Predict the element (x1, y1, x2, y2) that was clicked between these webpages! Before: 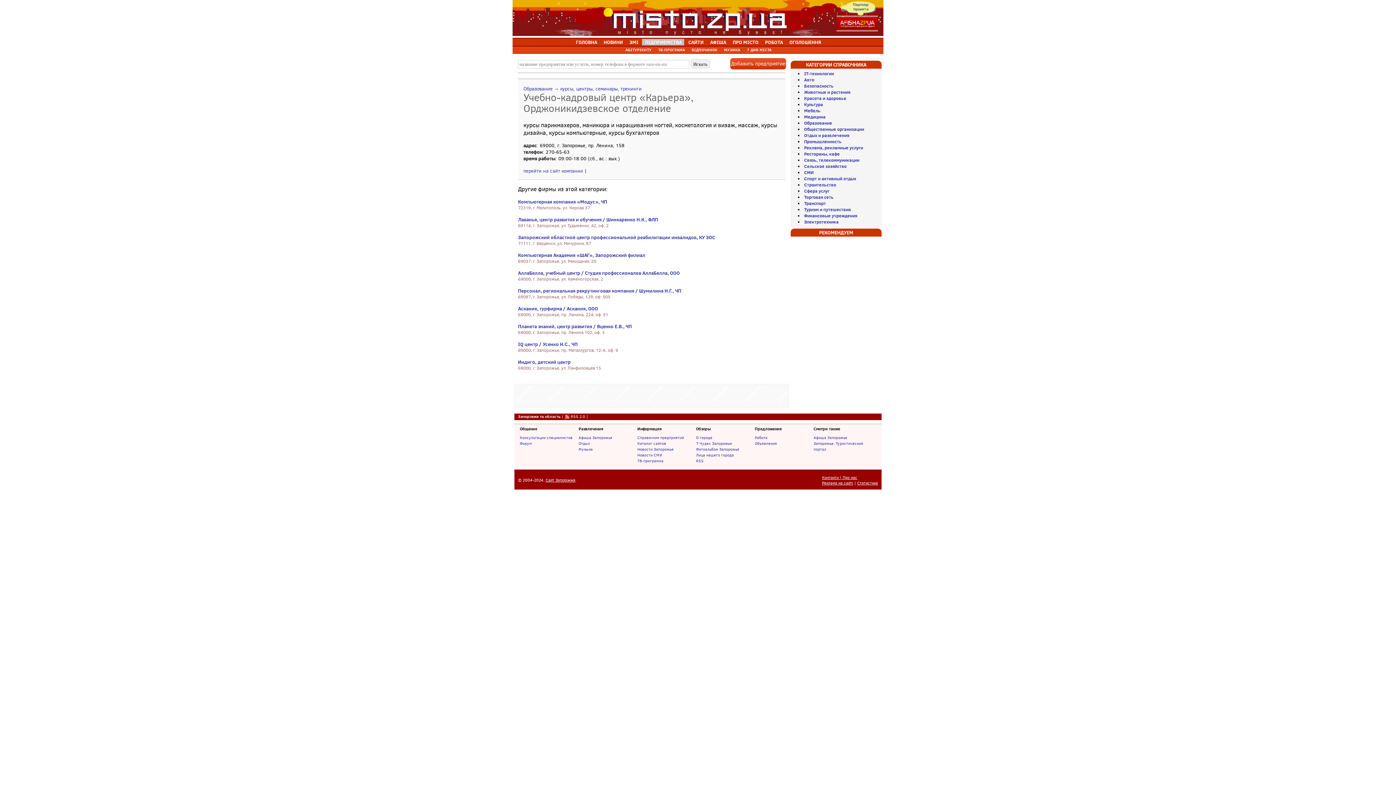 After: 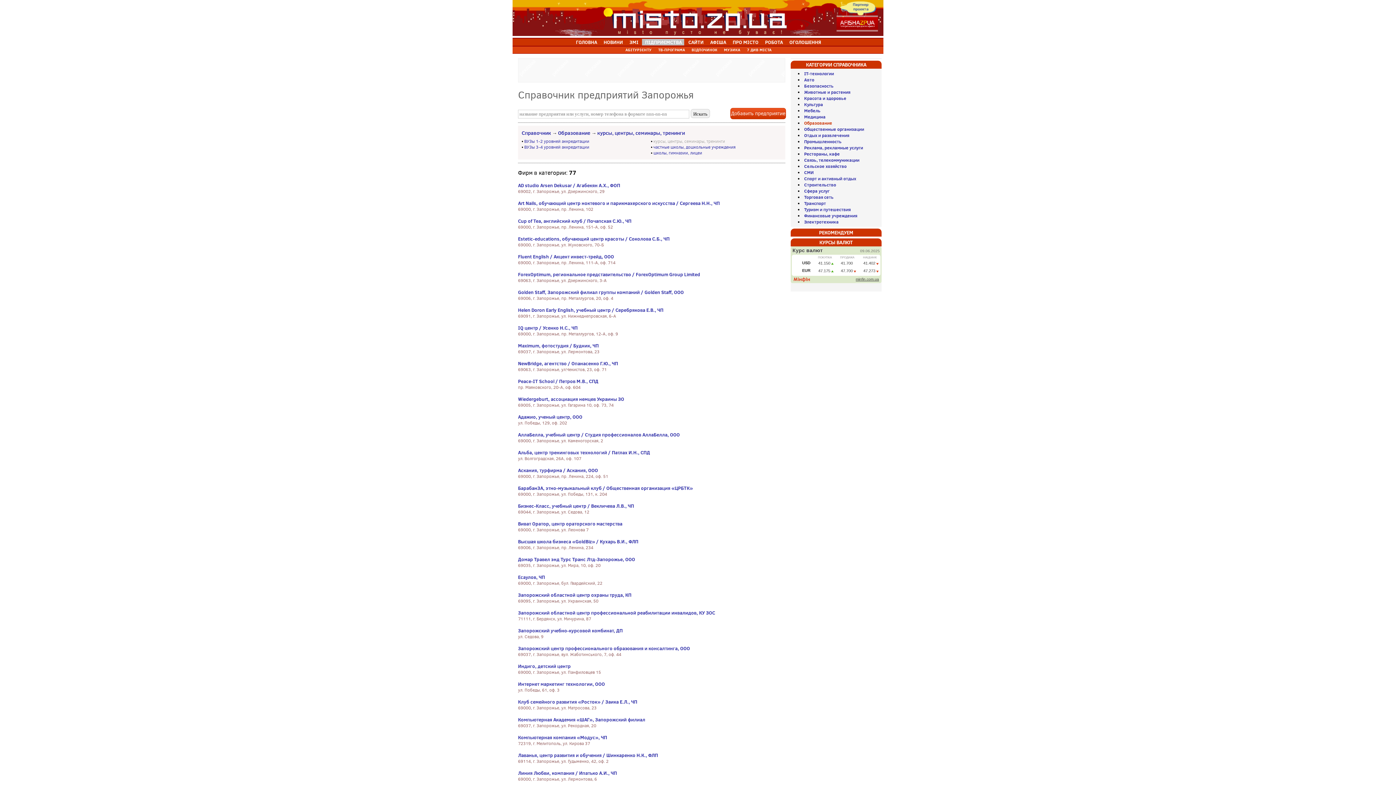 Action: bbox: (560, 85, 641, 92) label: курсы, центры, семинары, тренинги